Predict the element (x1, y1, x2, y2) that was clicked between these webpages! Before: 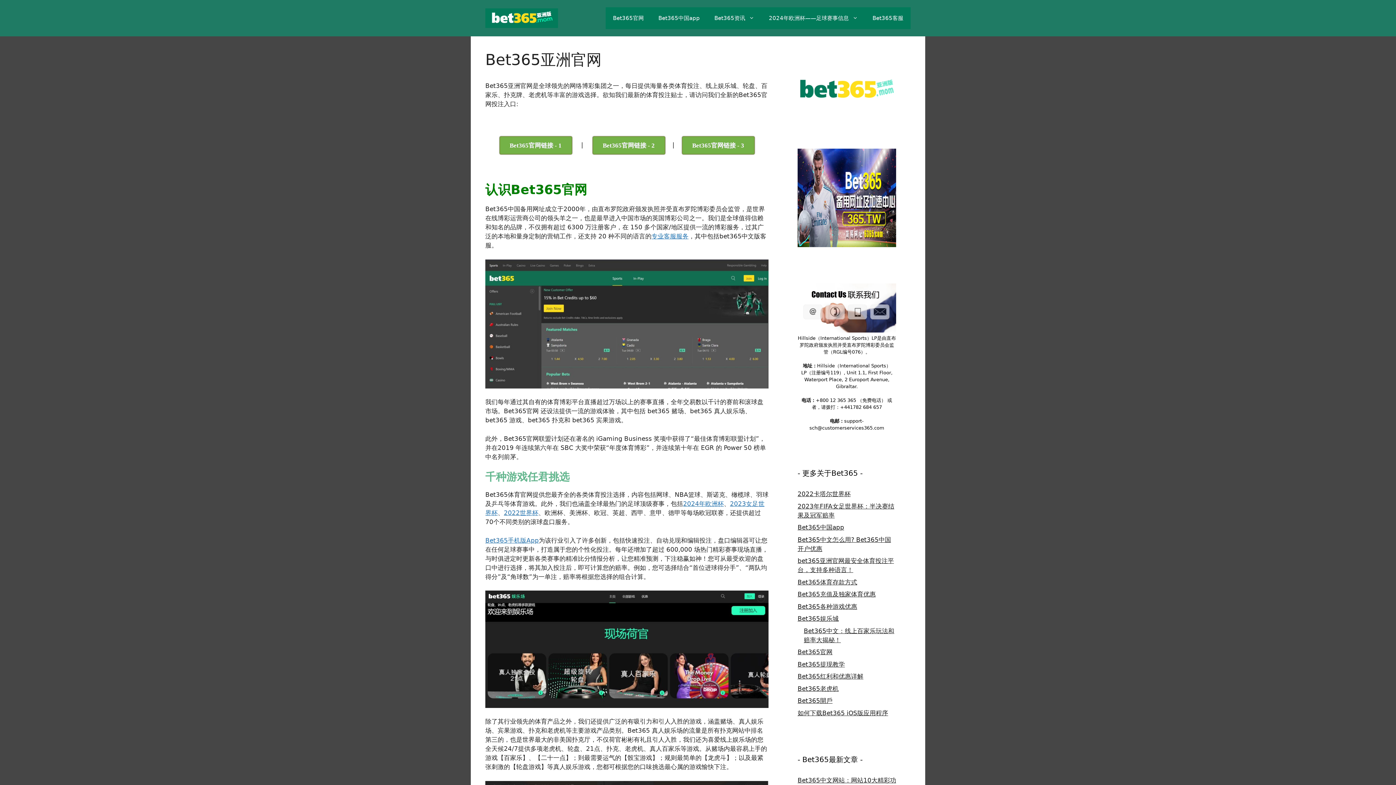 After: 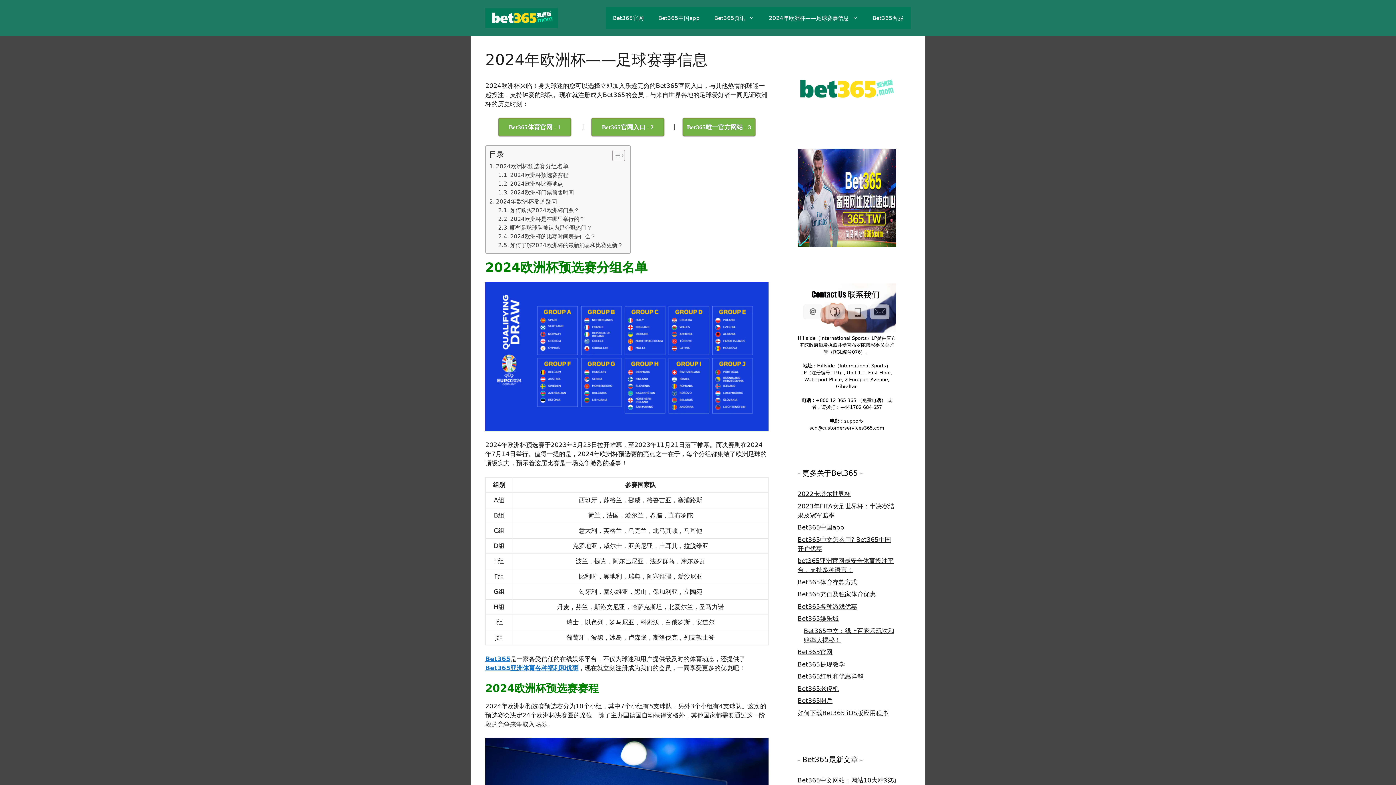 Action: label: 2024年欧洲杯 bbox: (683, 500, 724, 507)